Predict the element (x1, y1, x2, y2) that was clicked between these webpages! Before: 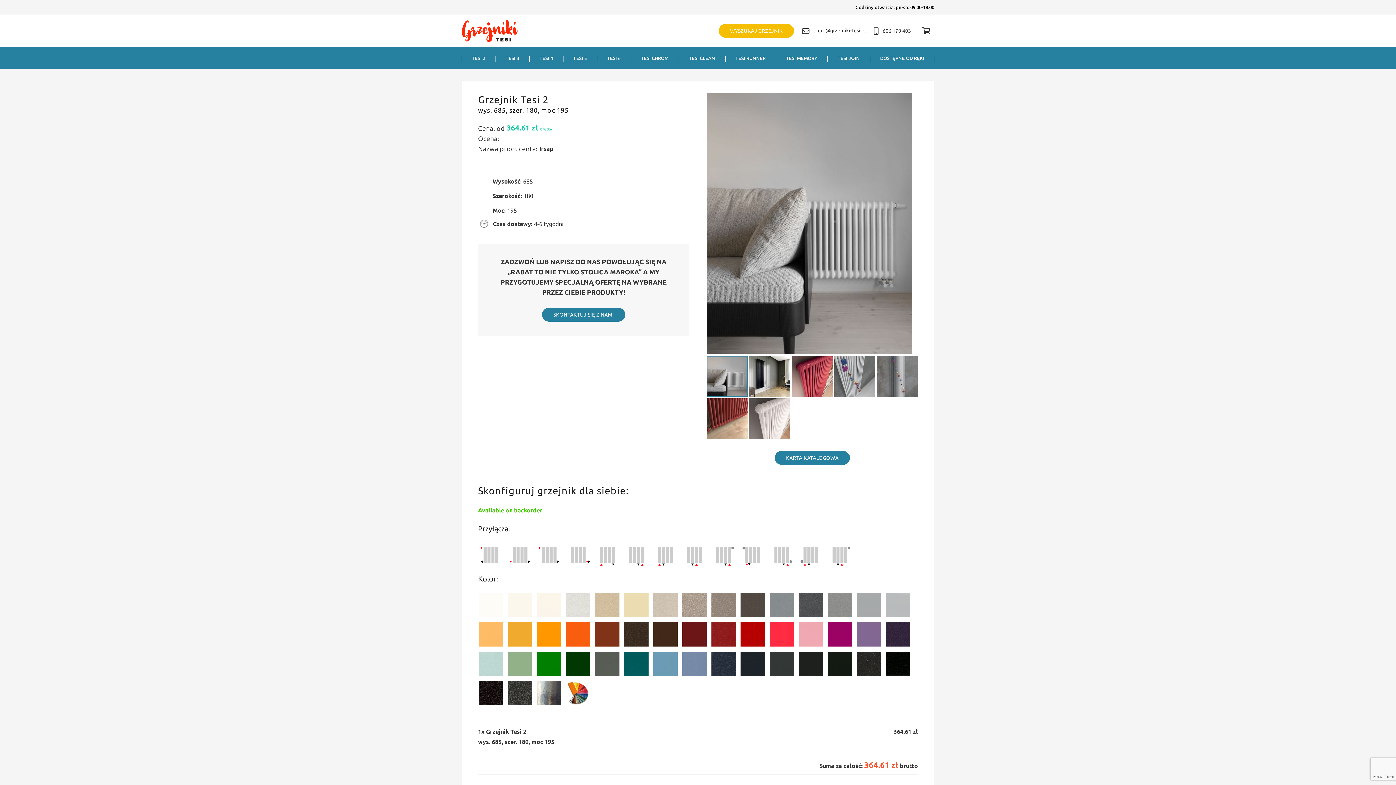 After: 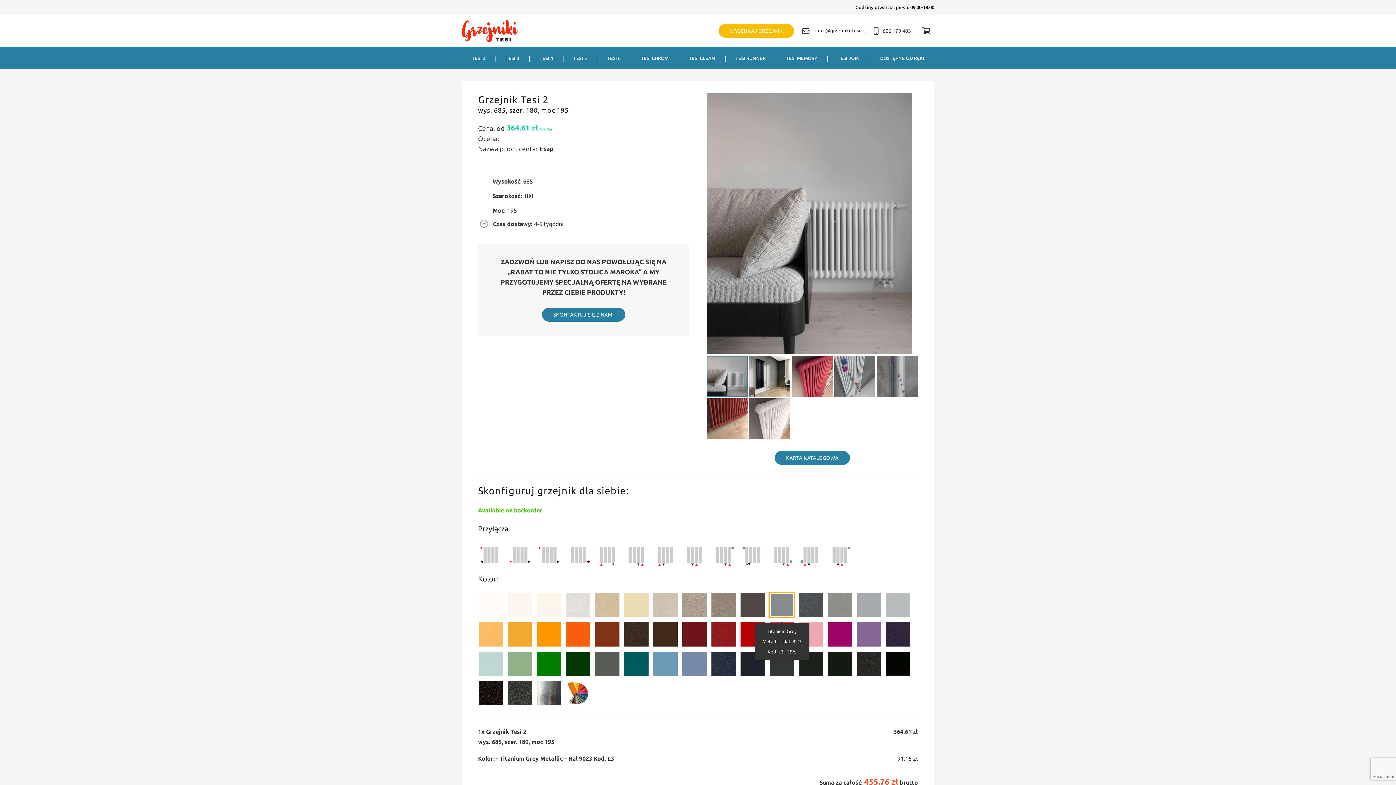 Action: bbox: (769, 592, 794, 621)